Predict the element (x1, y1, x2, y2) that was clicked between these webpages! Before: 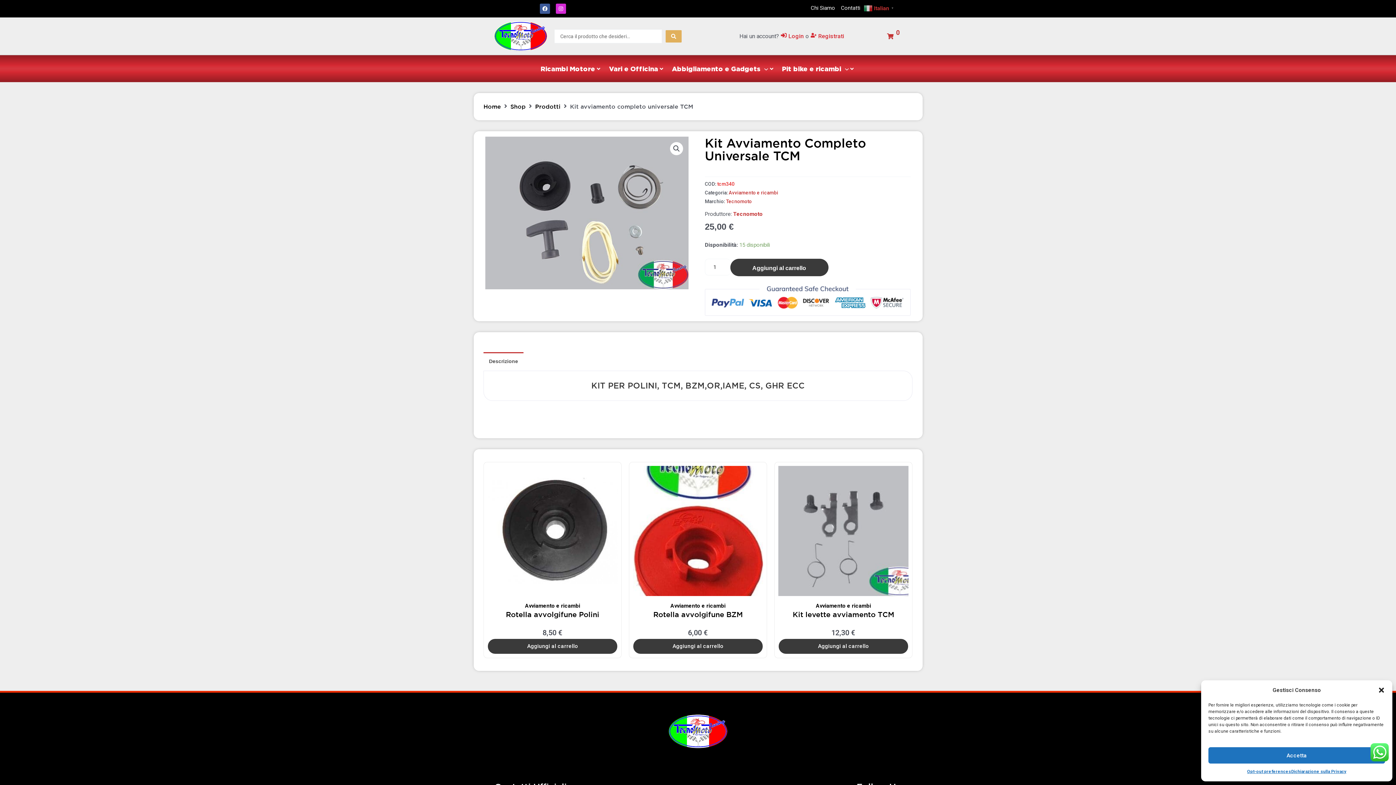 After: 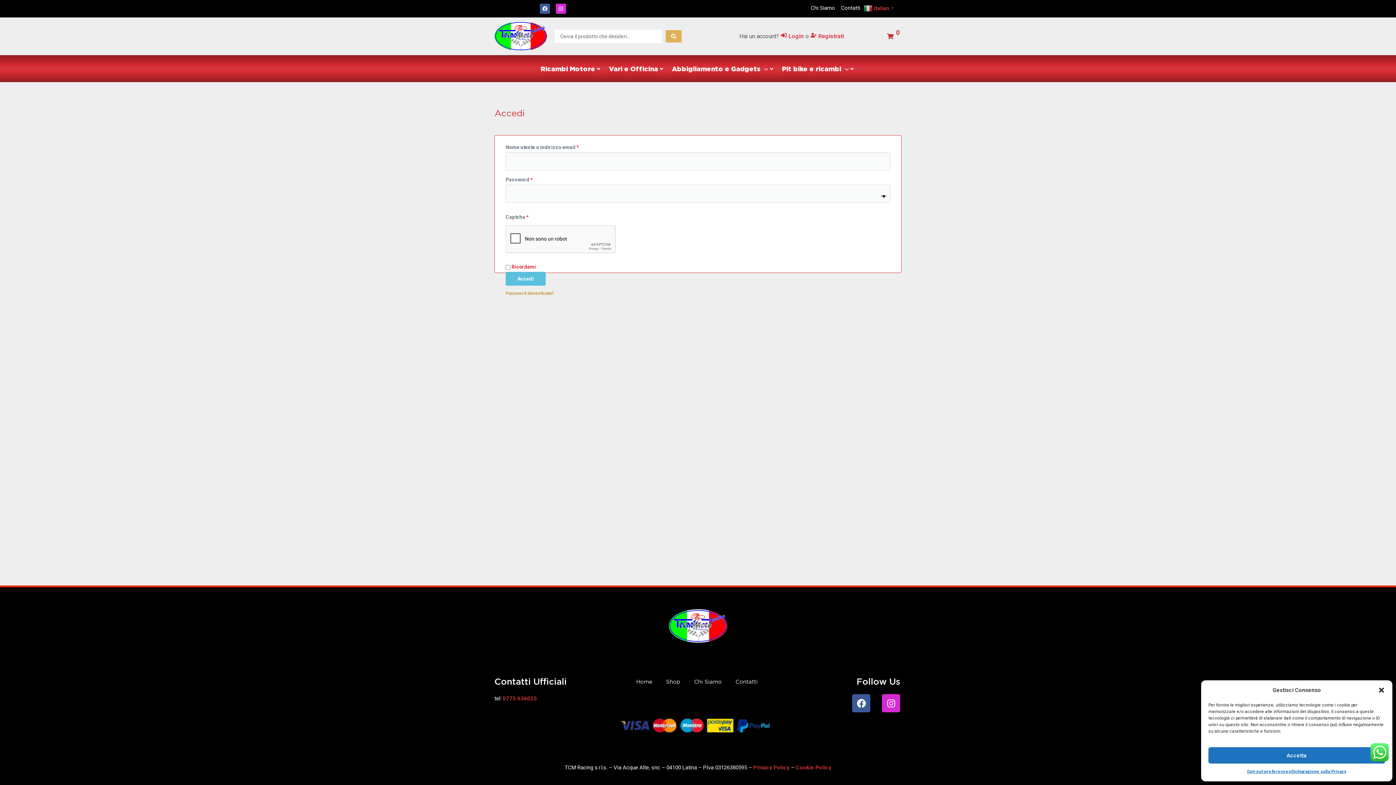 Action: label: Login bbox: (781, 31, 803, 40)